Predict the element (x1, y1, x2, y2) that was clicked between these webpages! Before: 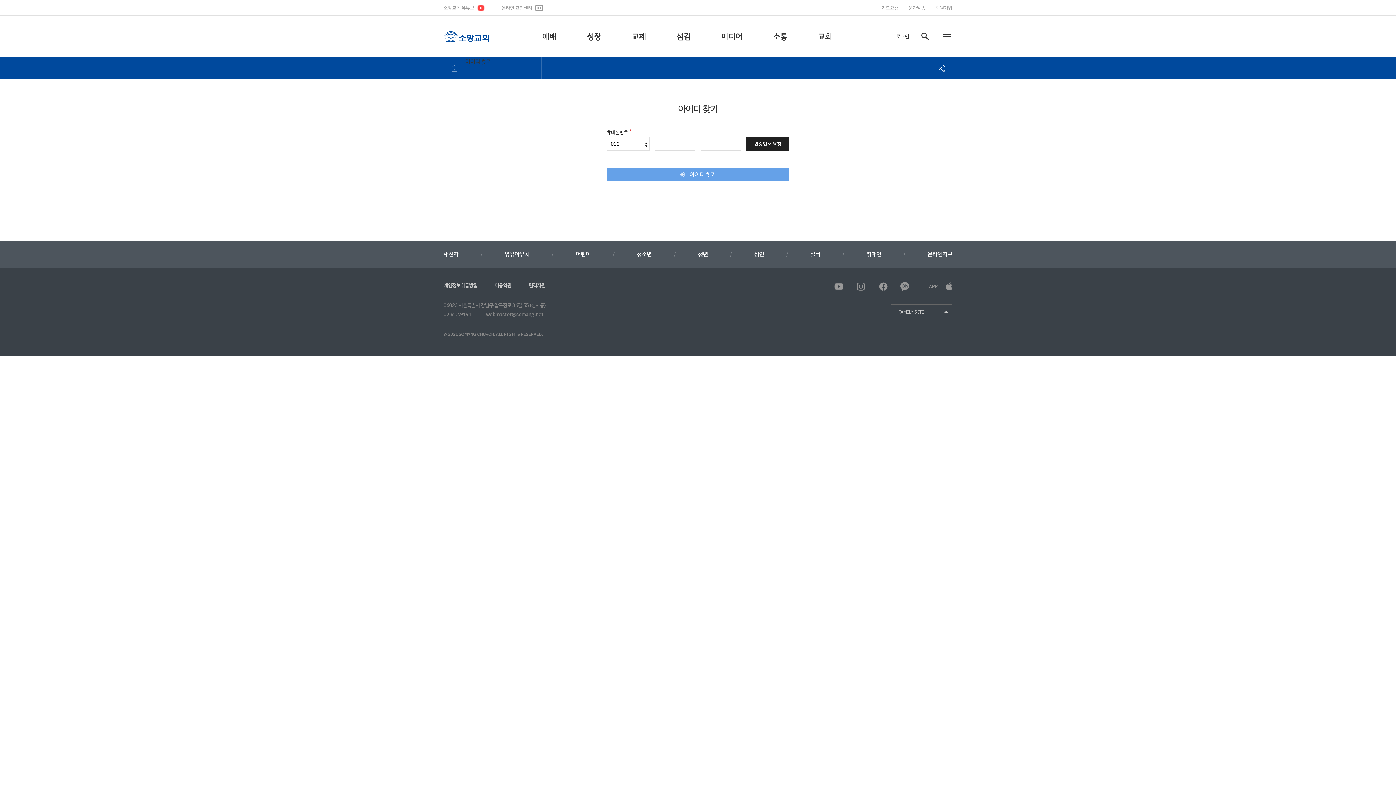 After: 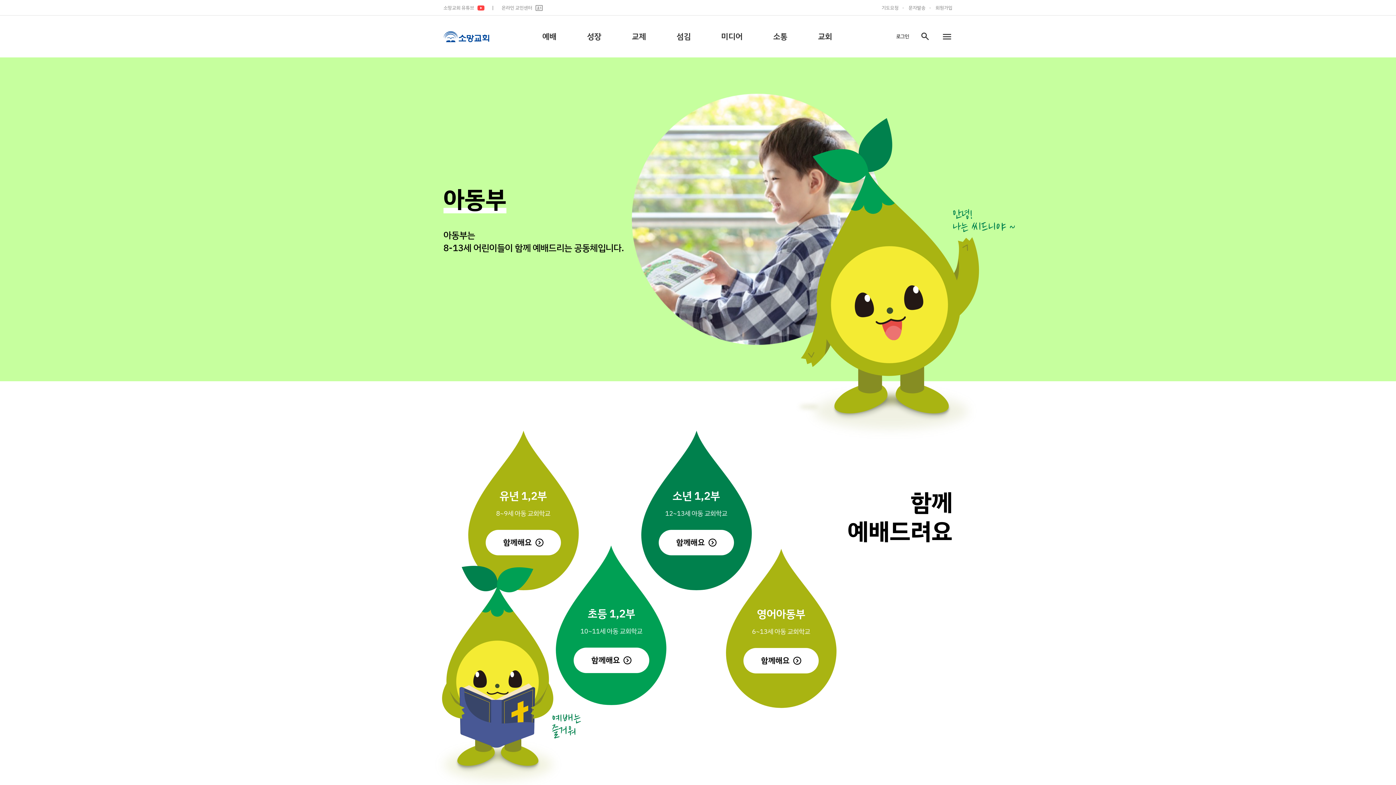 Action: label: 어린이 bbox: (575, 250, 590, 259)